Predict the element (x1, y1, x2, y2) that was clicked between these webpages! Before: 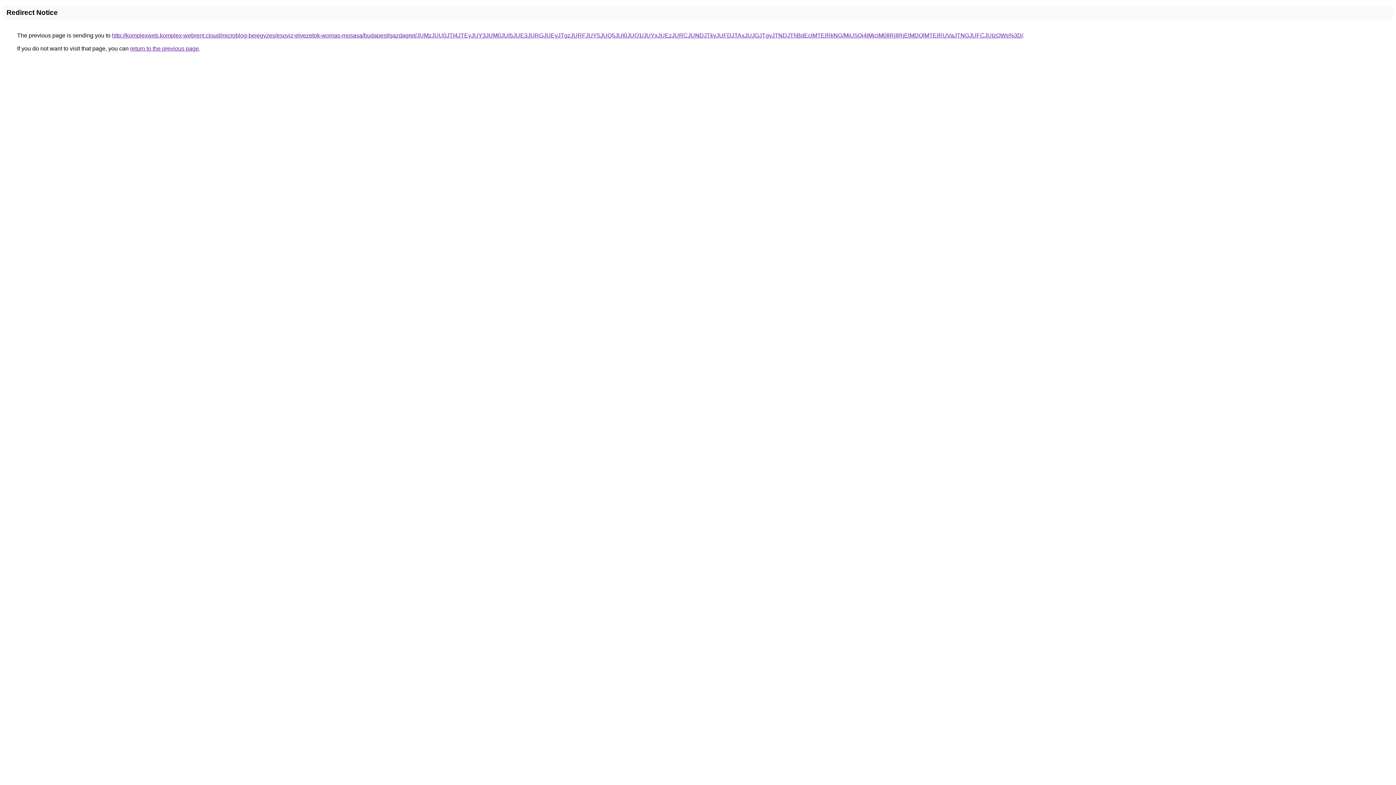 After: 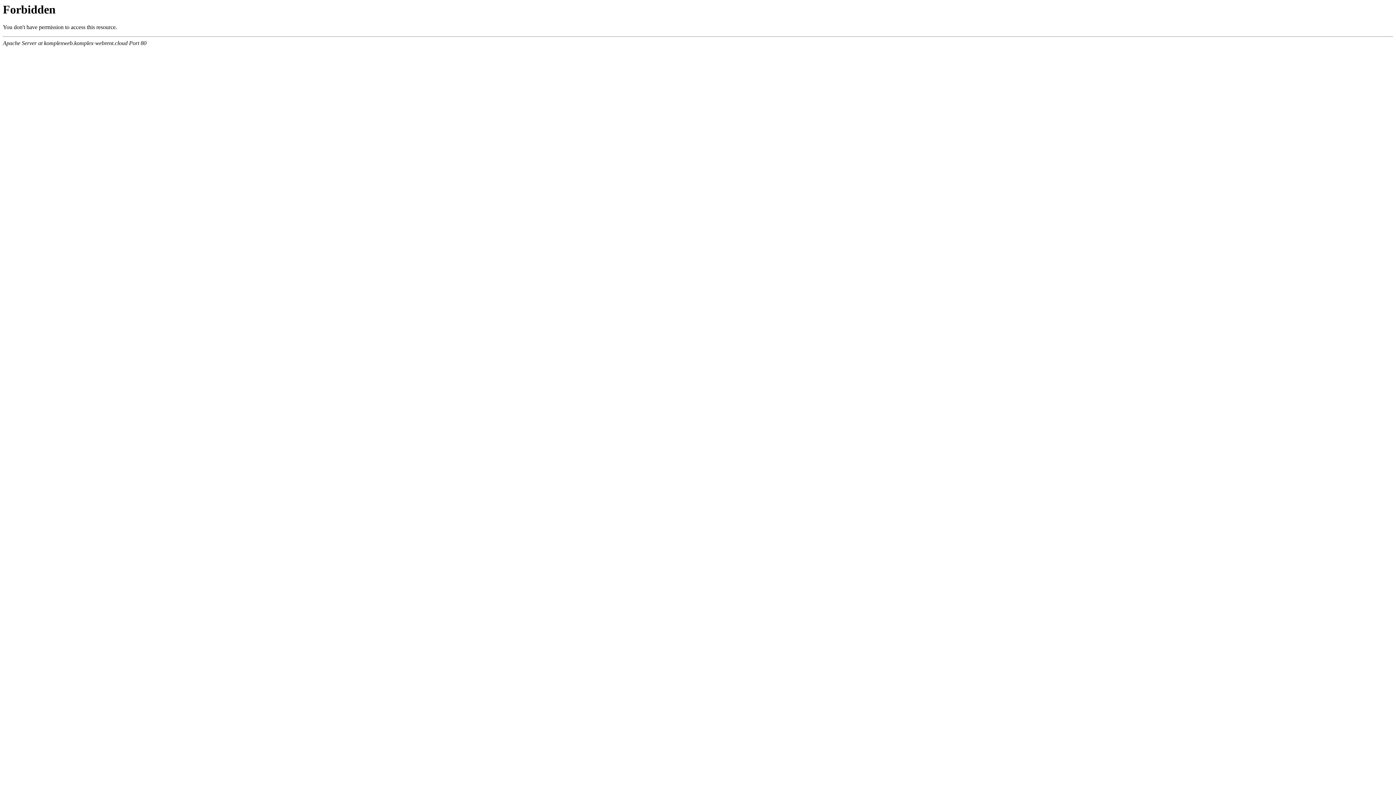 Action: label: http://komplexweb.komplex-webrent.cloud/microblog-bejegyzes/esoviz-elvezetok-womas-mosasa/budapest/gazdagret/JUMzJUU0JTI4JTEyJUY3JUM0JUI5JUE3JURGJUEyJTgzJURFJUY5JUQ5JUI0JUQ1/JUYxJUEzJURCJUNDJTkyJUFDJTAxJUJGJTgyJTNDJThBdEclMTElRkNG/MiU5Qi4lMjclM0IlRjIlRjElMDQlMTElRUVaJTNGJUFCJUIzOWs%3D/ bbox: (112, 32, 1023, 38)